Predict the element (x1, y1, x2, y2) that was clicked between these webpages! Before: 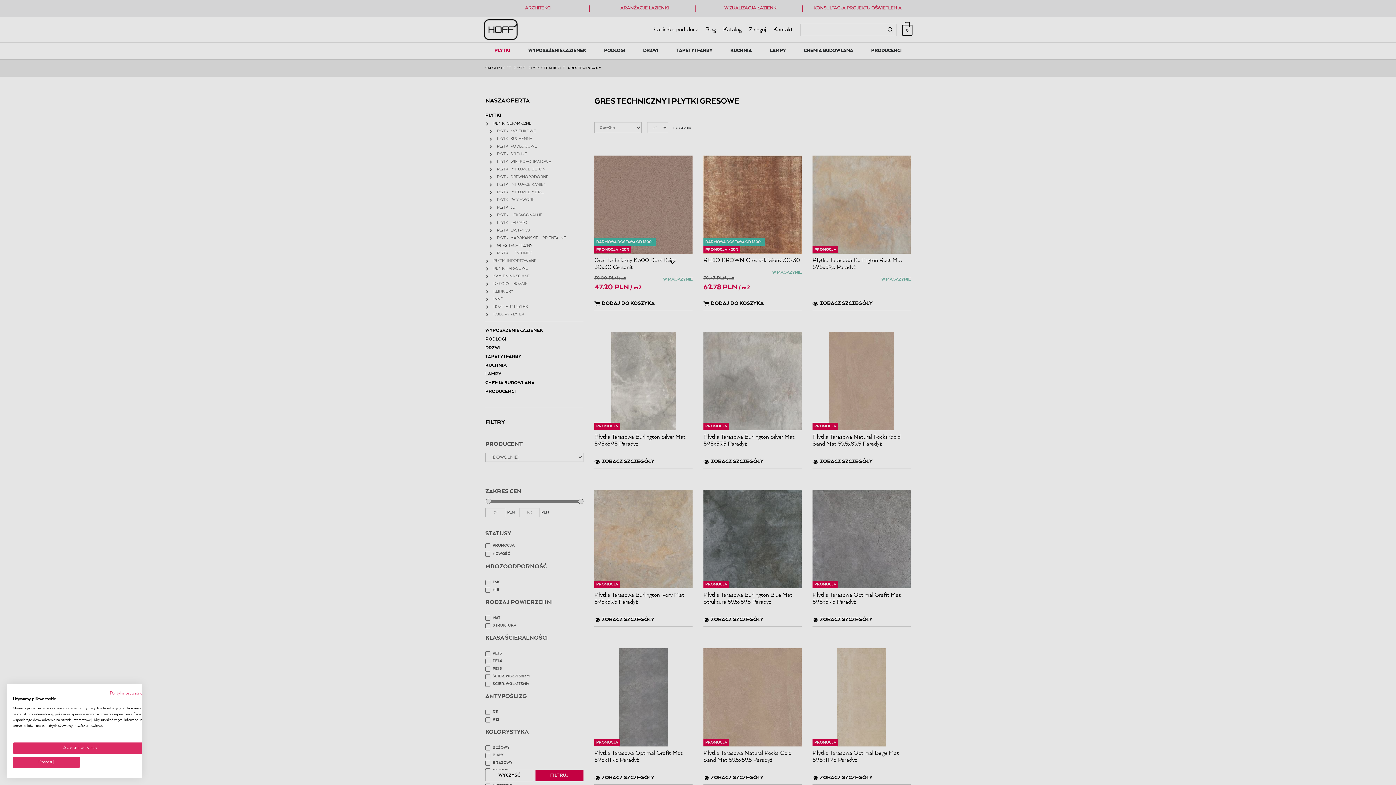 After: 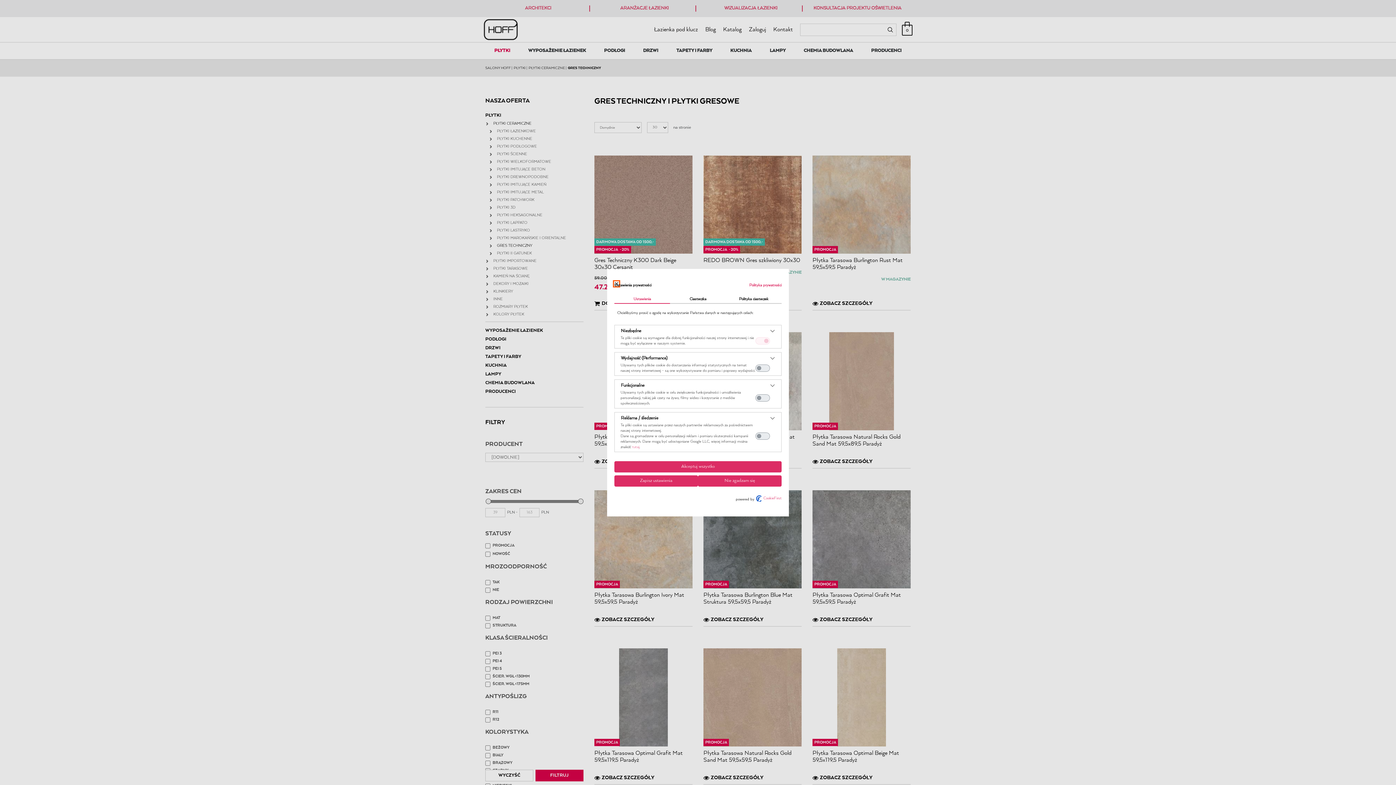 Action: bbox: (12, 757, 80, 768) label: Dostosuj preferencje cookie 